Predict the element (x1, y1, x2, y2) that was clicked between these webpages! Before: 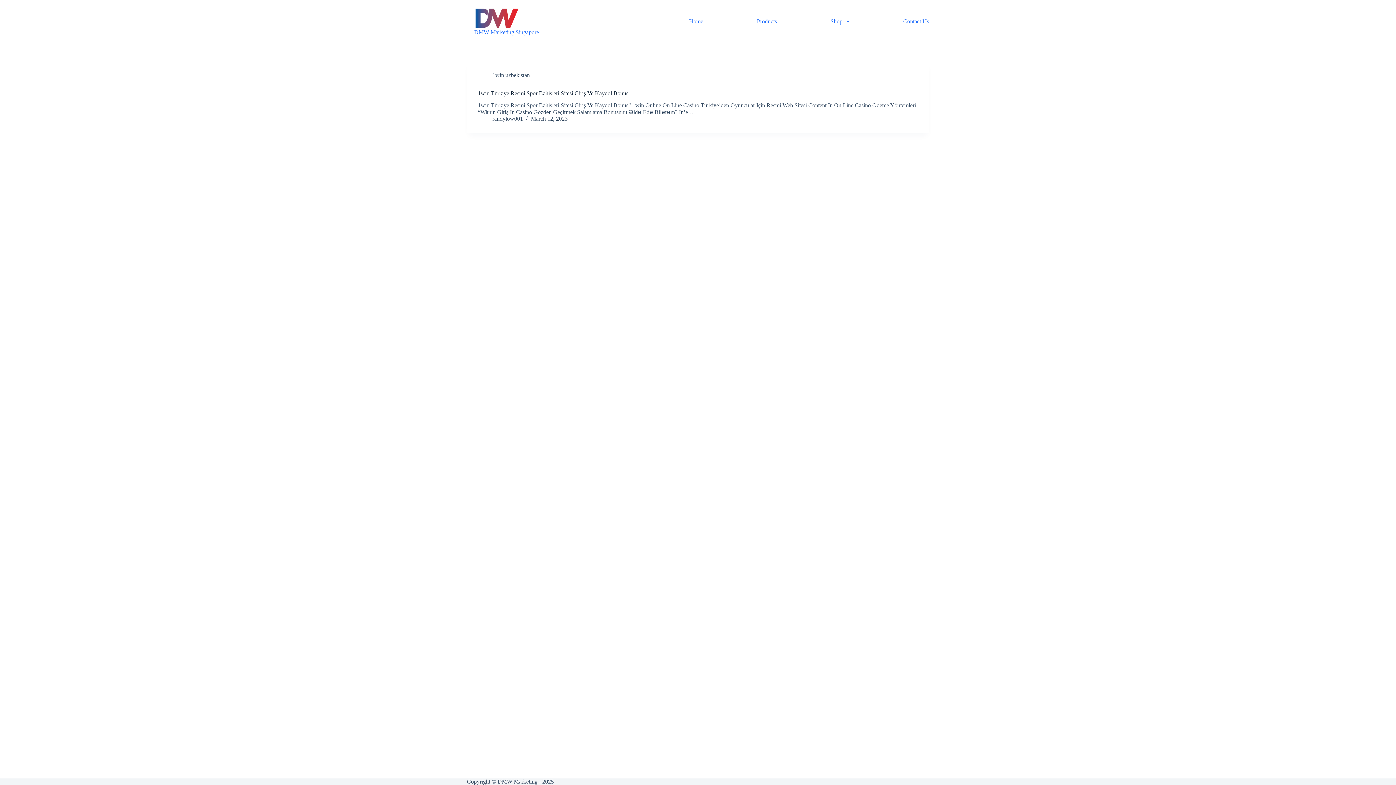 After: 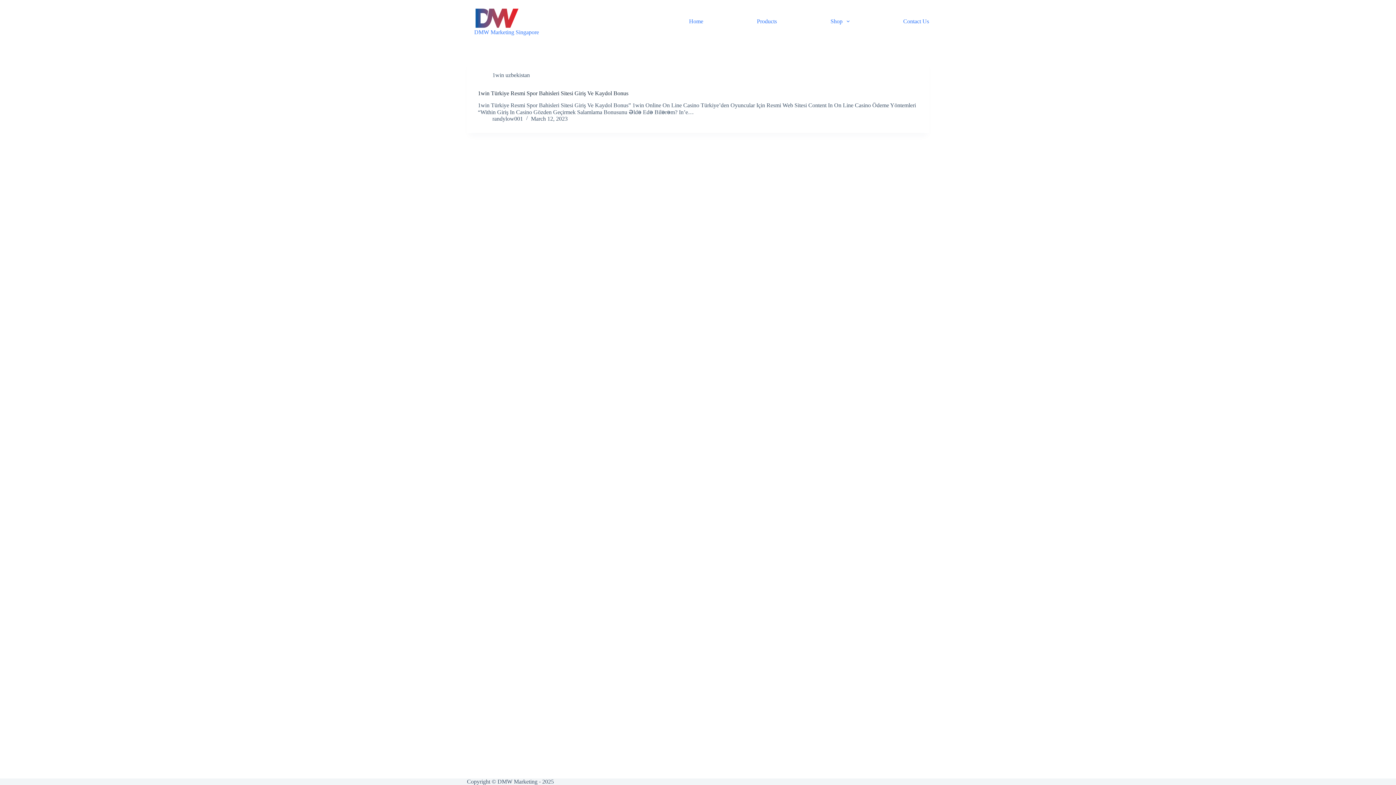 Action: bbox: (492, 72, 530, 78) label: 1win uzbekistan